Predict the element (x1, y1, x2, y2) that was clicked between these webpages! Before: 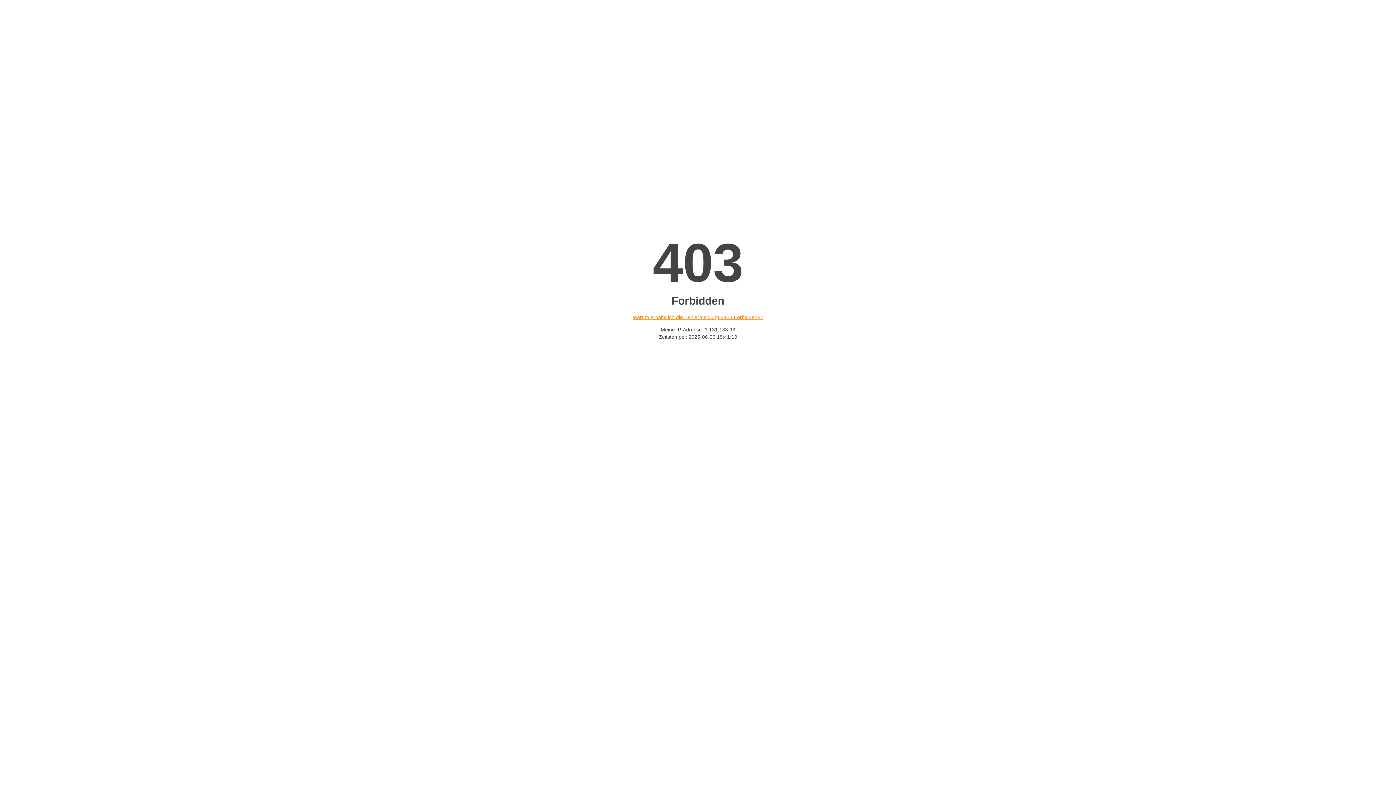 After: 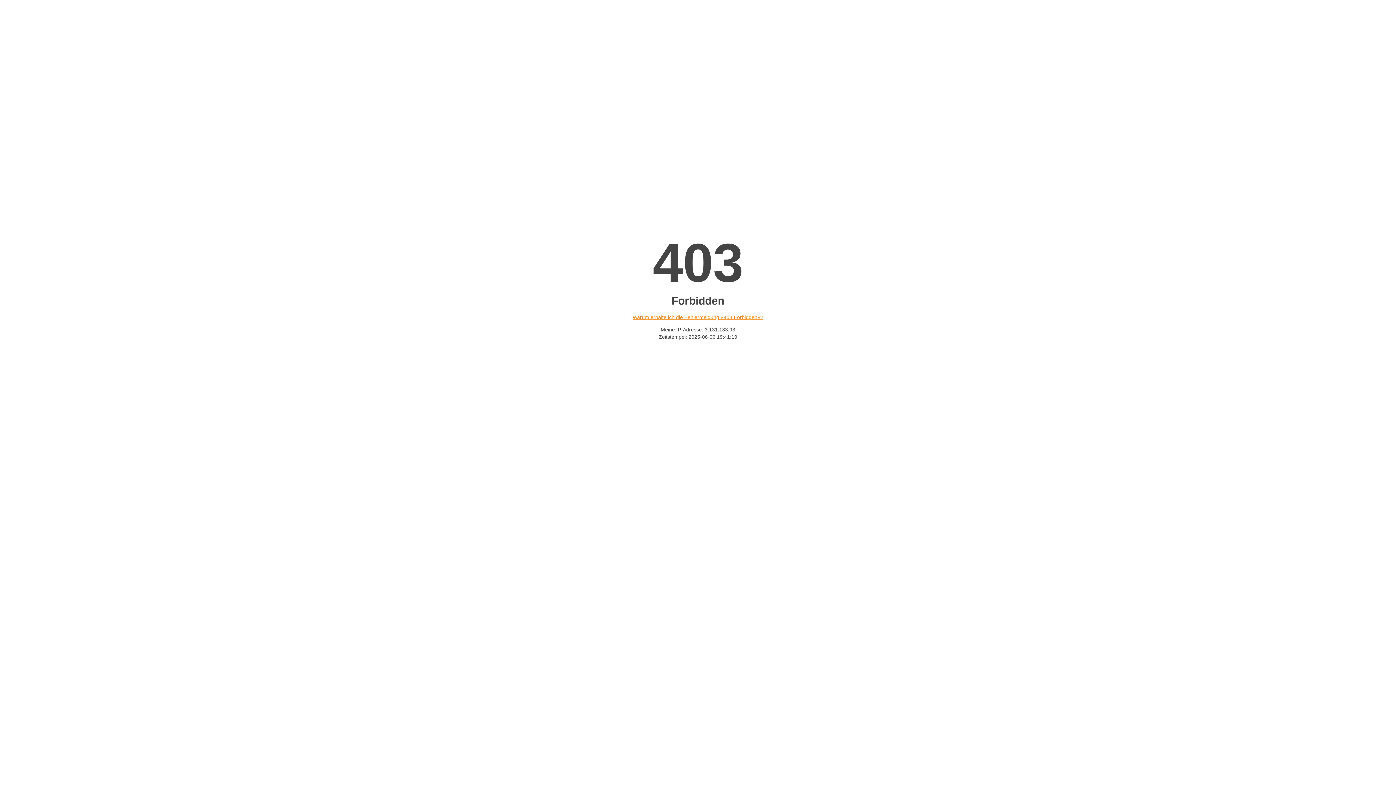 Action: bbox: (632, 314, 763, 320) label: Warum erhalte ich die Fehlermeldung «403 Forbidden»?